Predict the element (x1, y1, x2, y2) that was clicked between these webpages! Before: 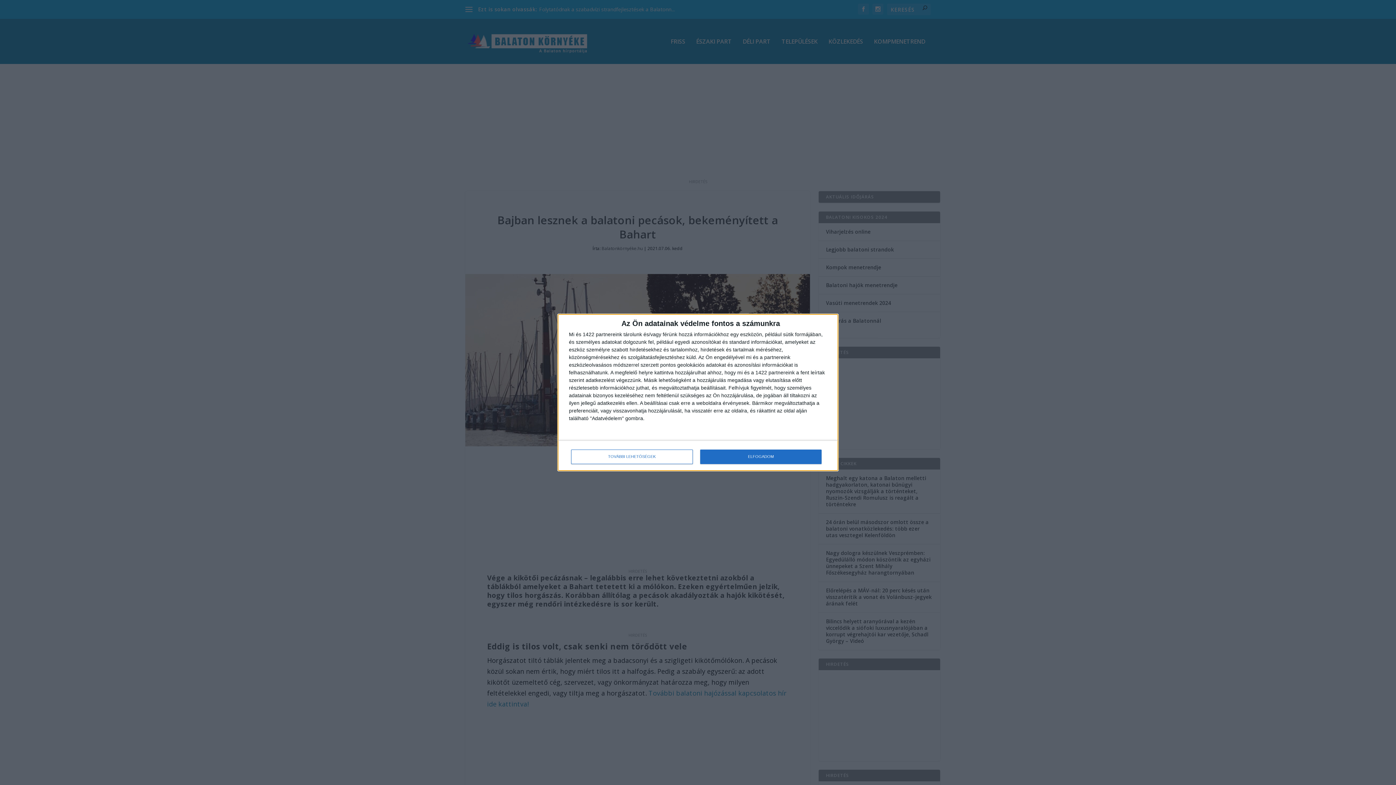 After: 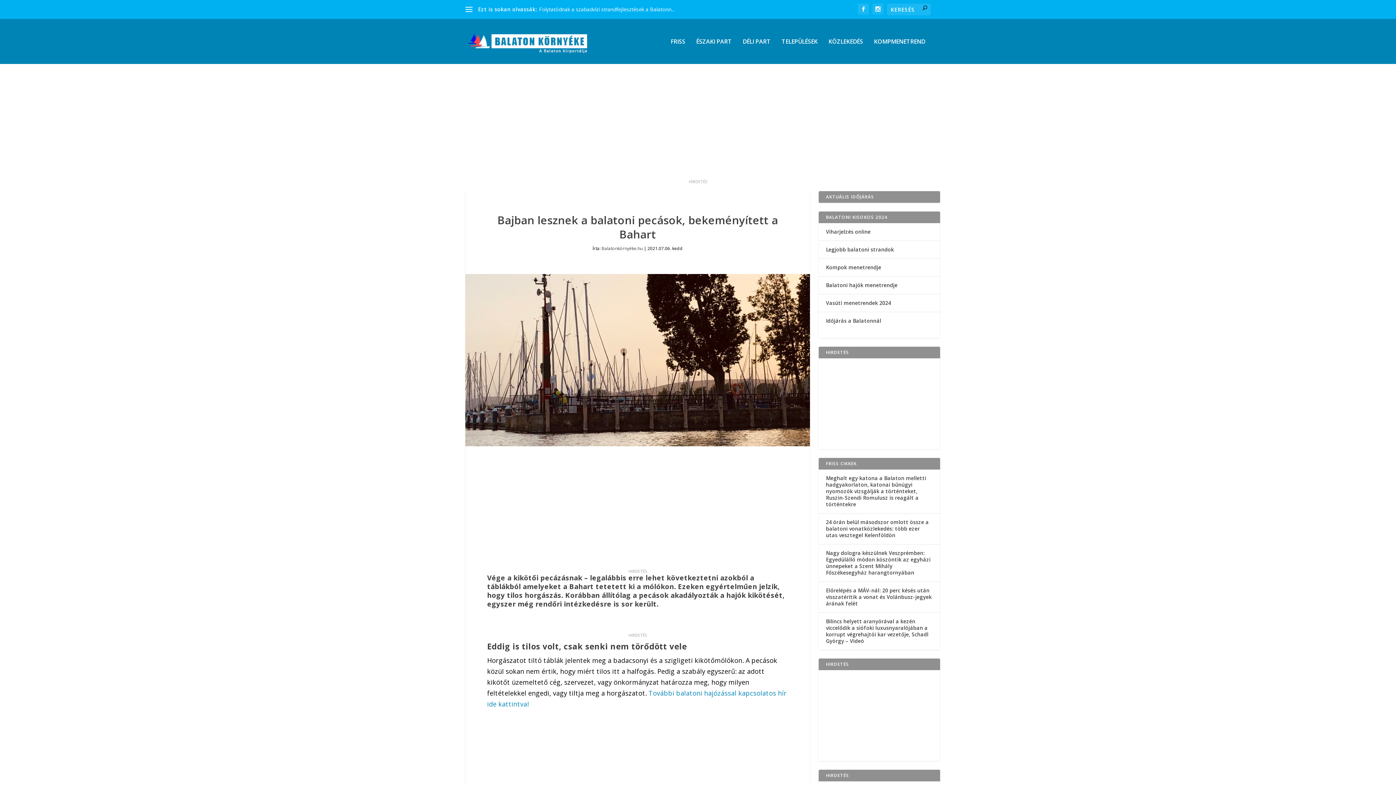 Action: bbox: (700, 449, 821, 464) label: ELFOGADOM